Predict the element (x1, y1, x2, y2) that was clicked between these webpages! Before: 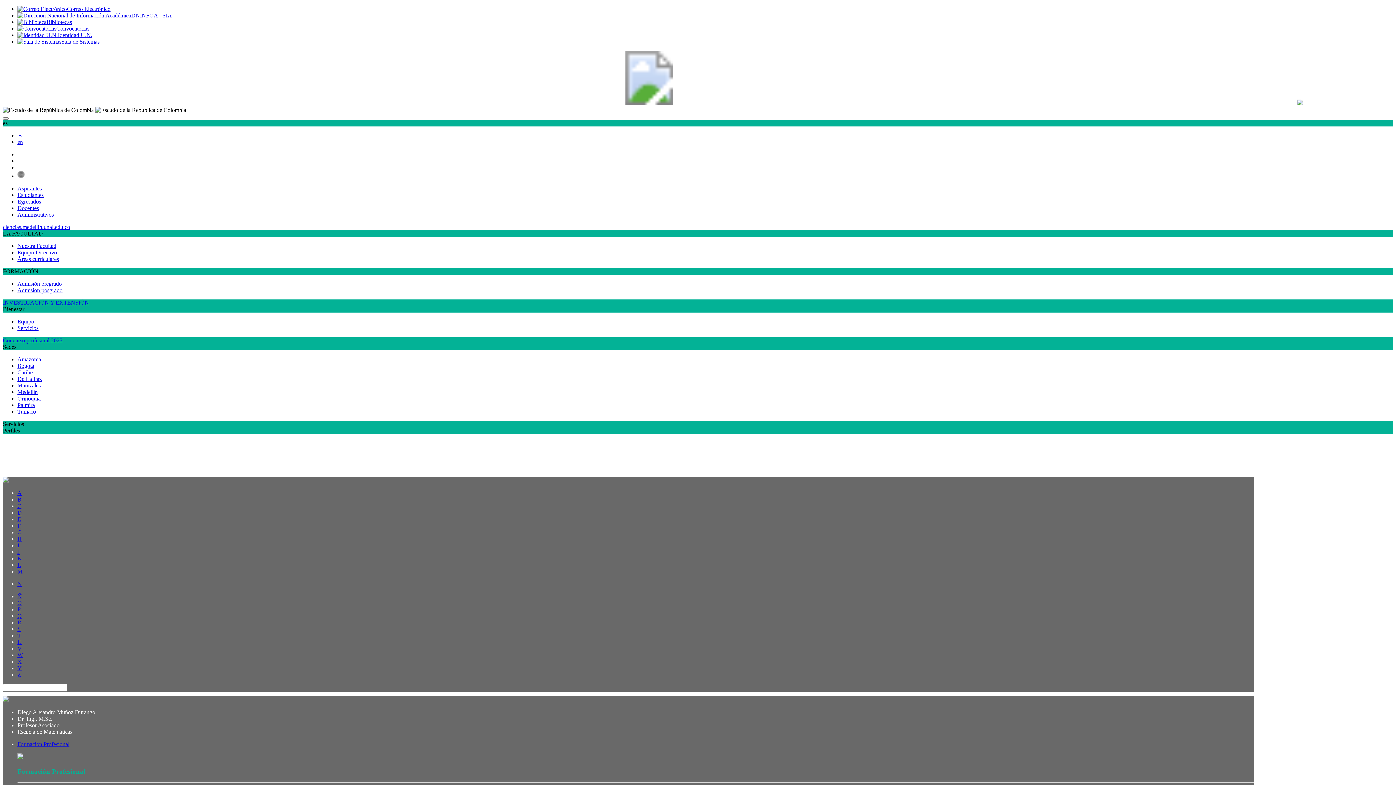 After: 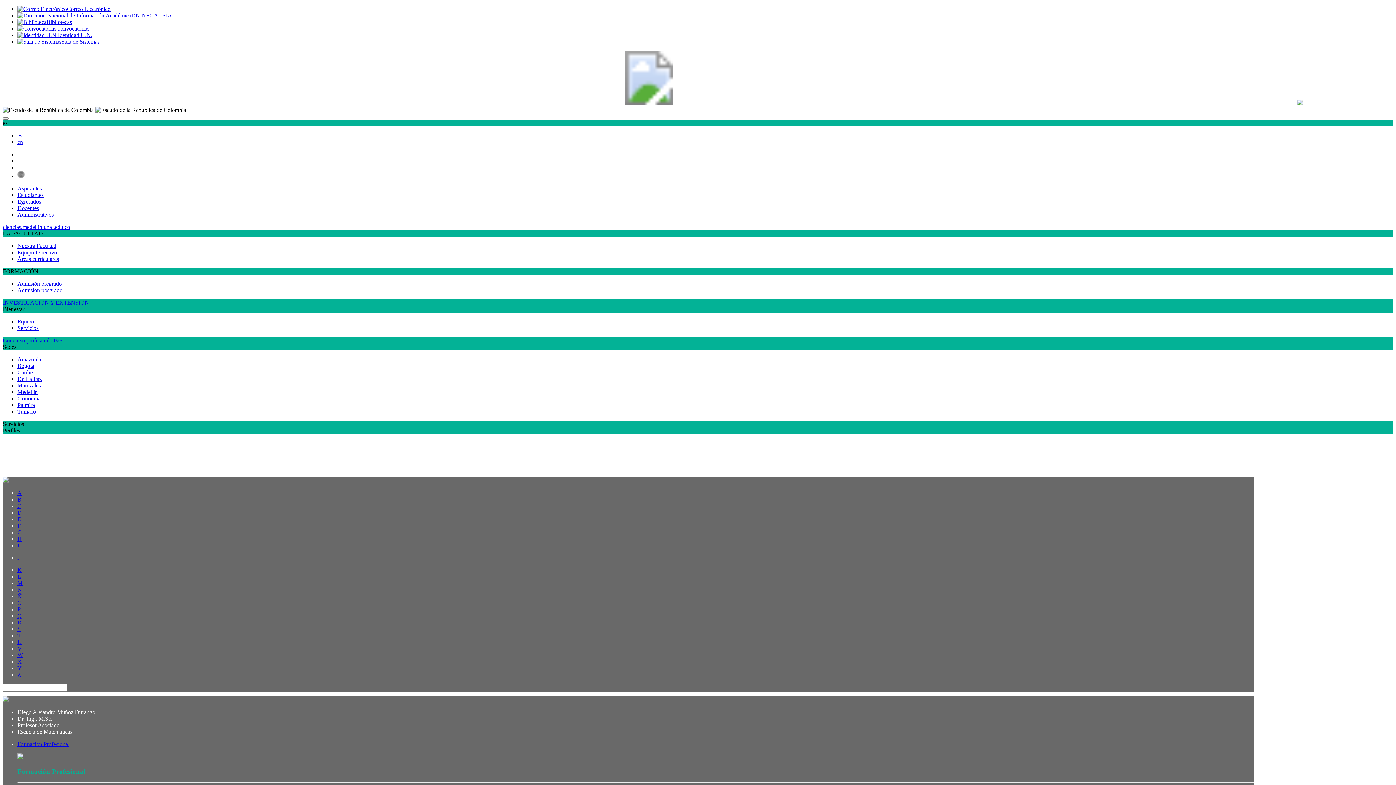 Action: bbox: (17, 549, 19, 555) label: J